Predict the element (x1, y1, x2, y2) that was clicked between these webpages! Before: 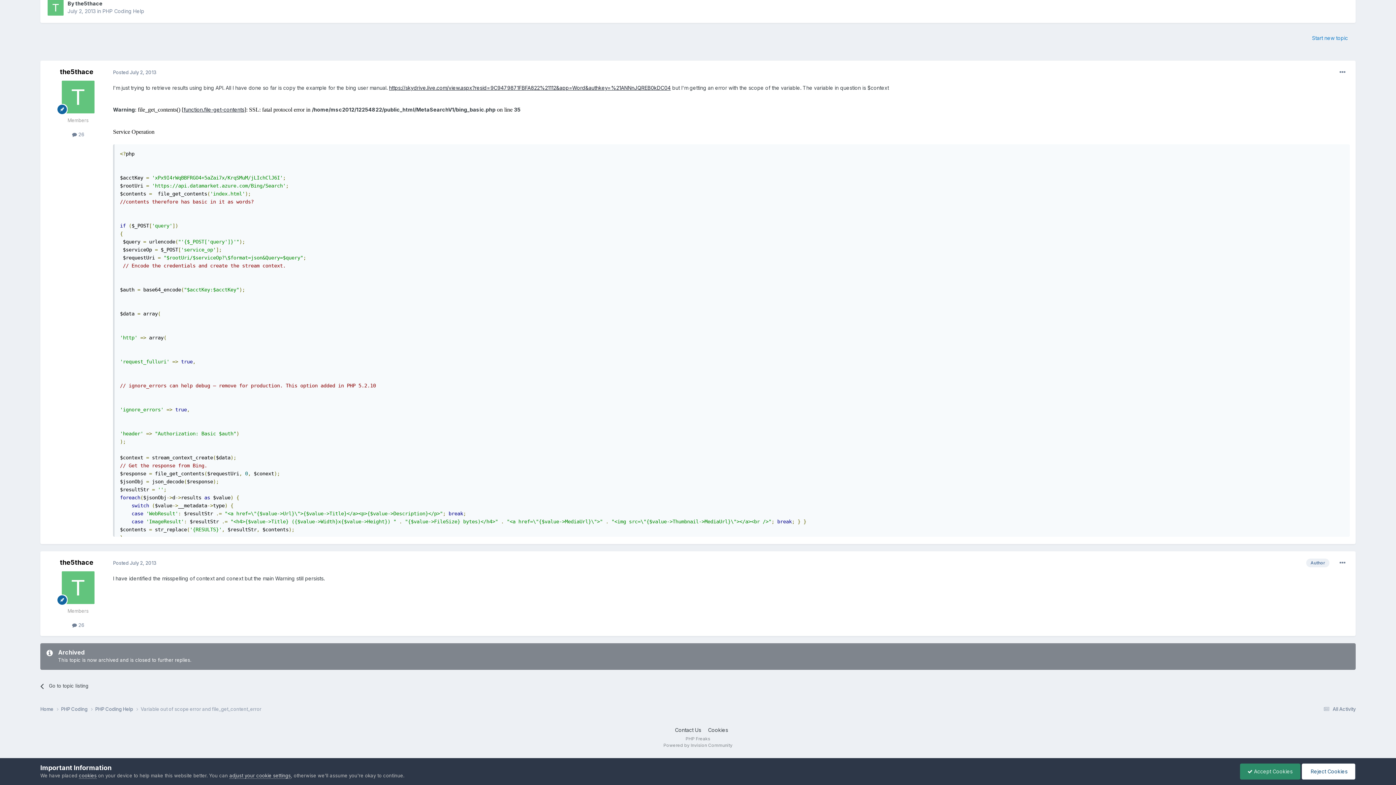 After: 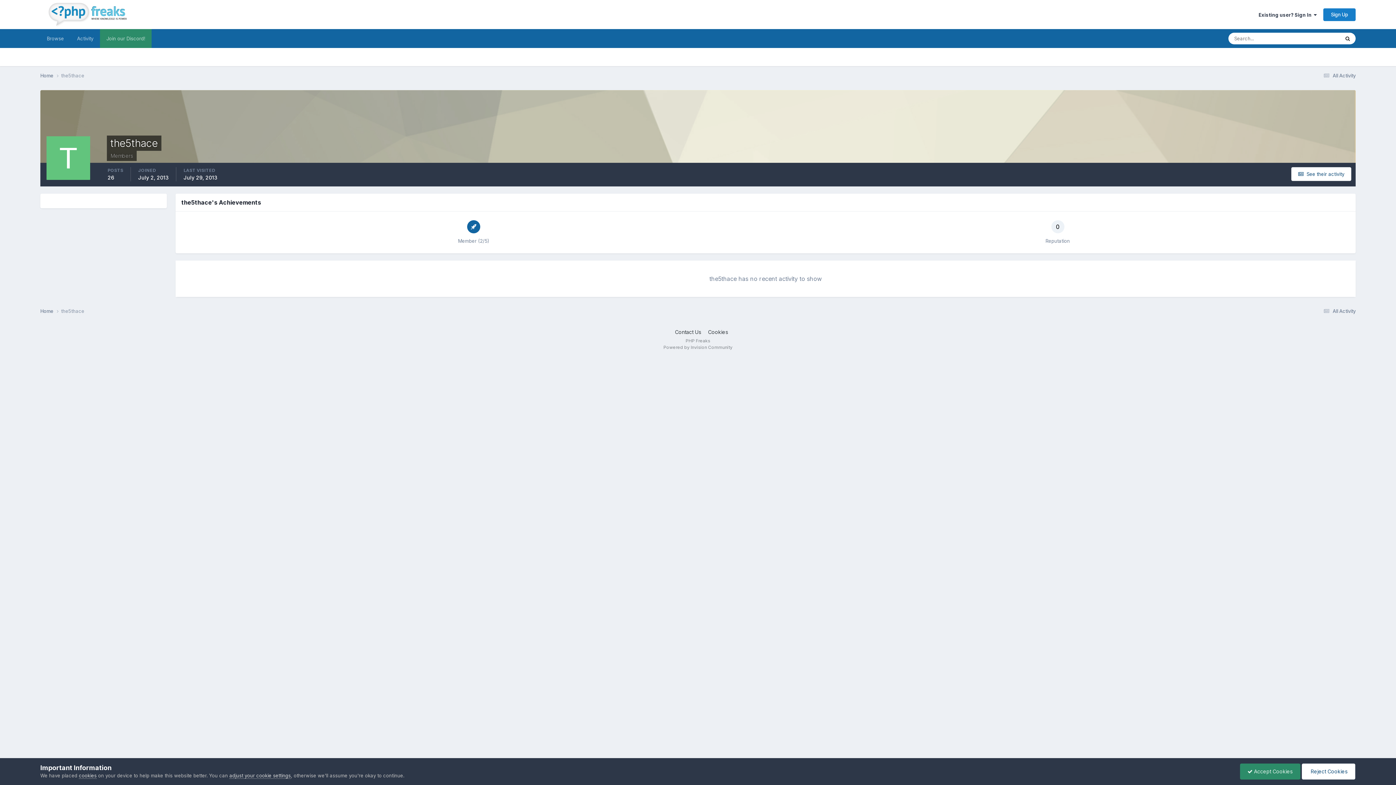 Action: bbox: (60, 68, 93, 75) label: the5thace